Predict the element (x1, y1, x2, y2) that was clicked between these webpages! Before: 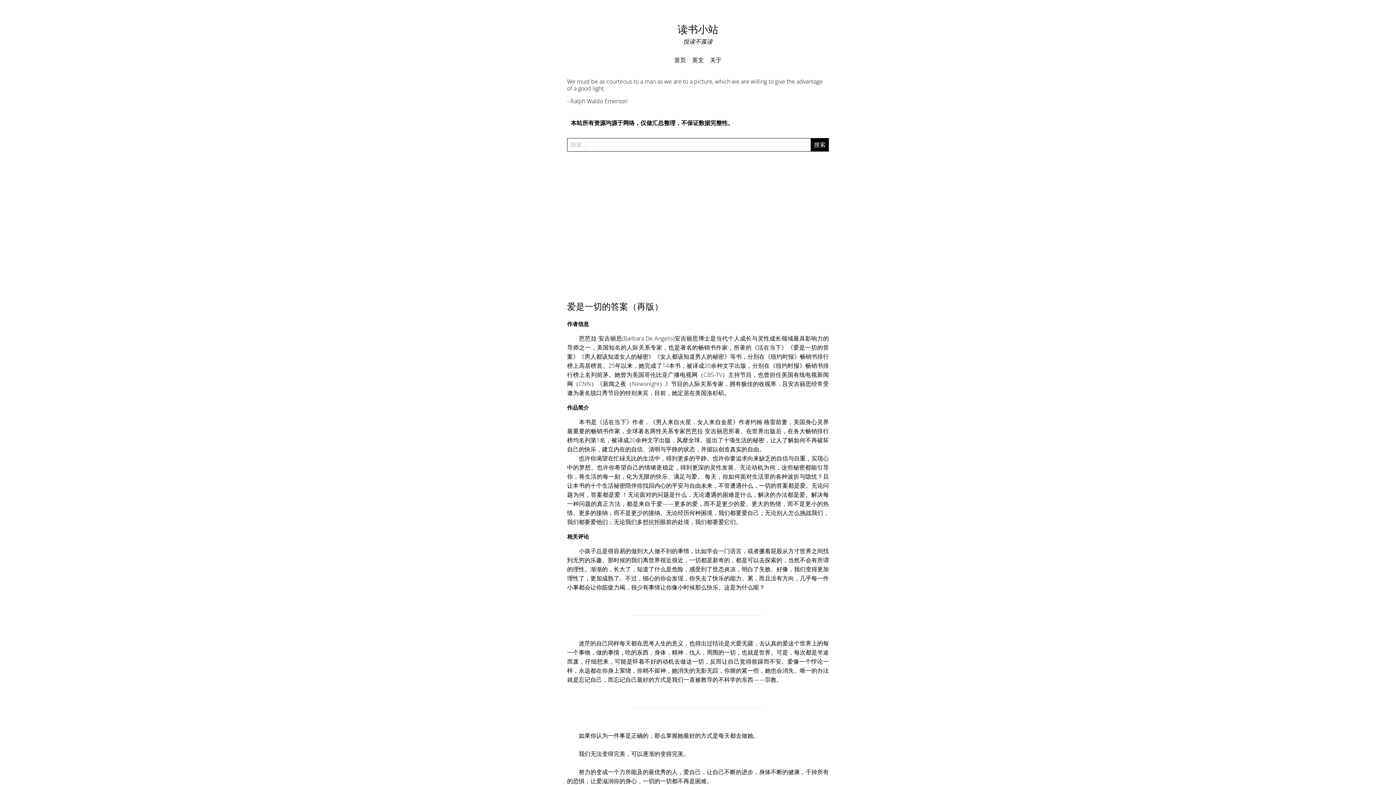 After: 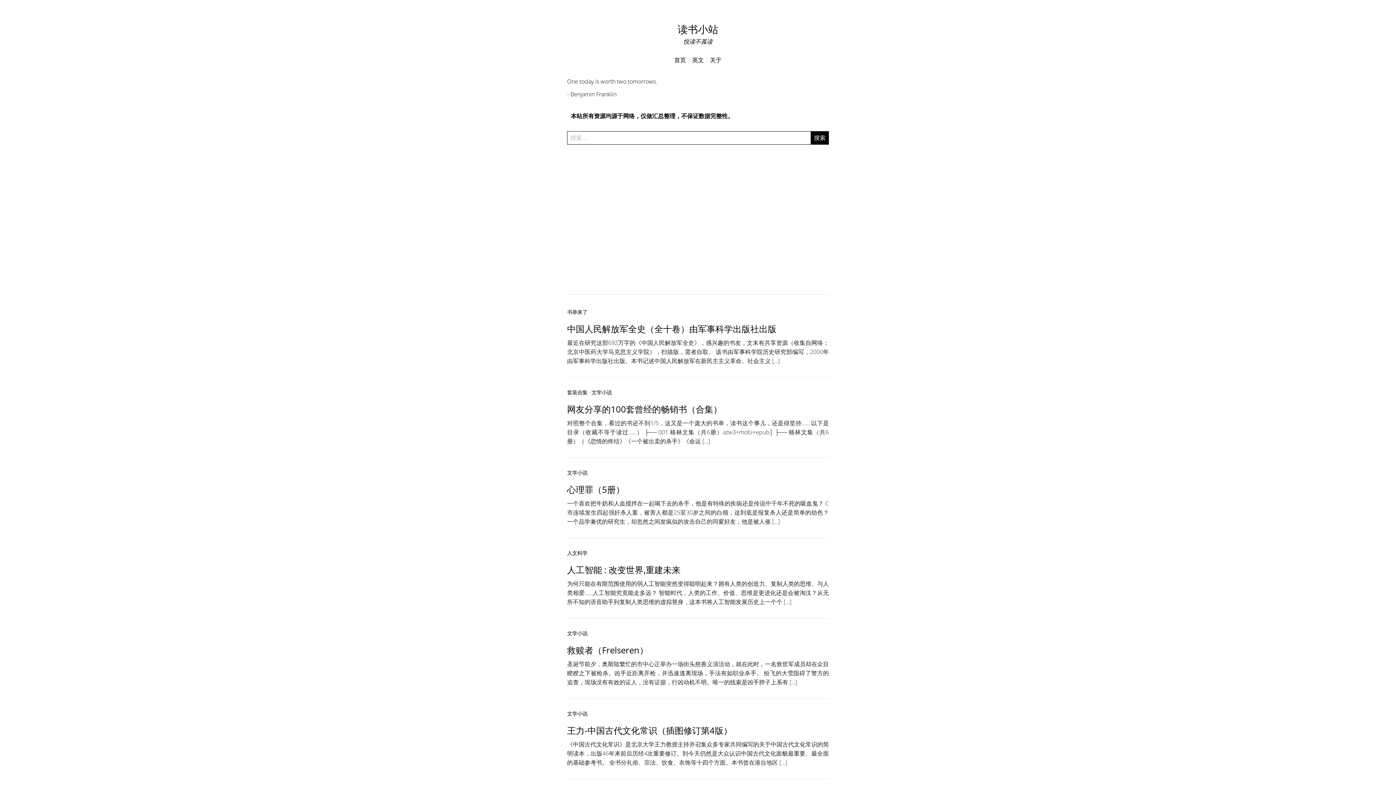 Action: label: 首页 bbox: (674, 56, 686, 63)